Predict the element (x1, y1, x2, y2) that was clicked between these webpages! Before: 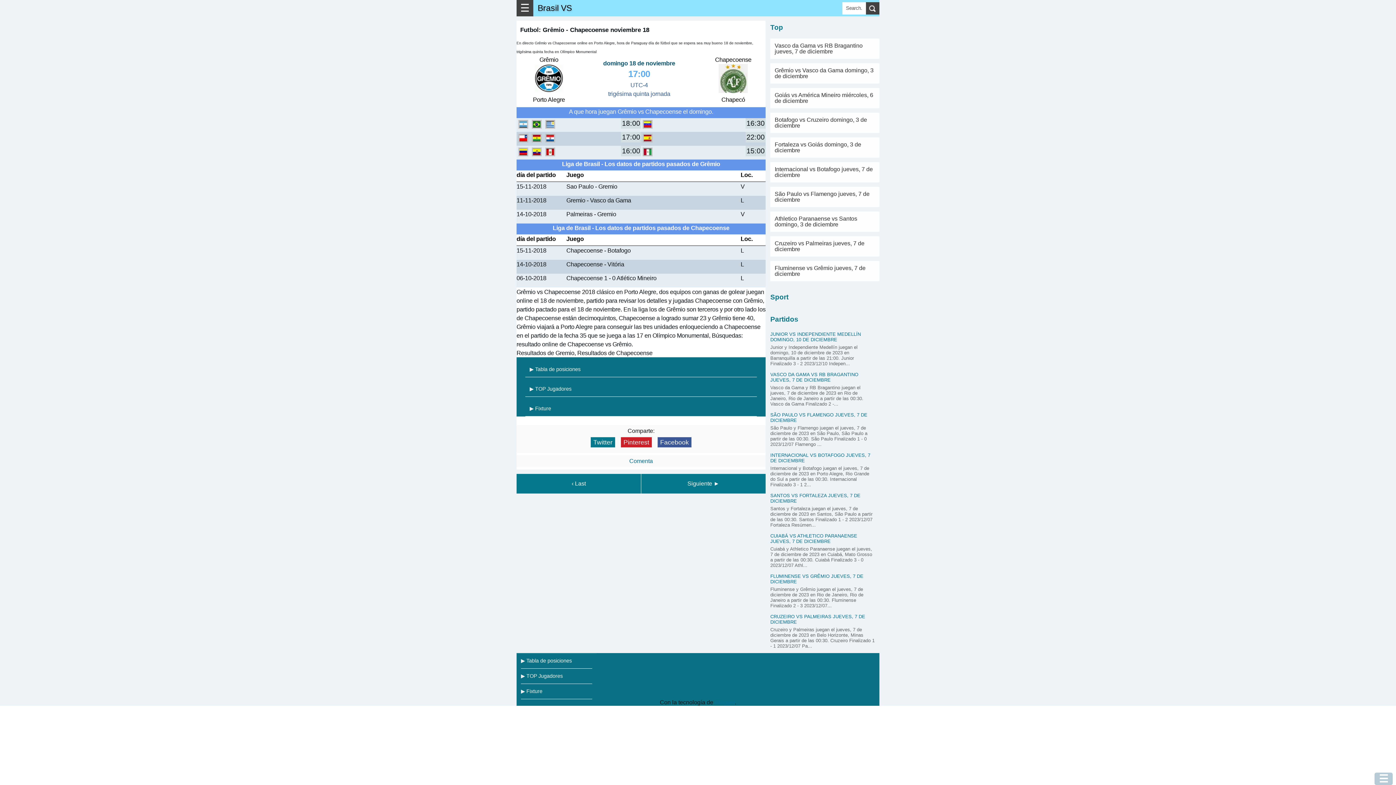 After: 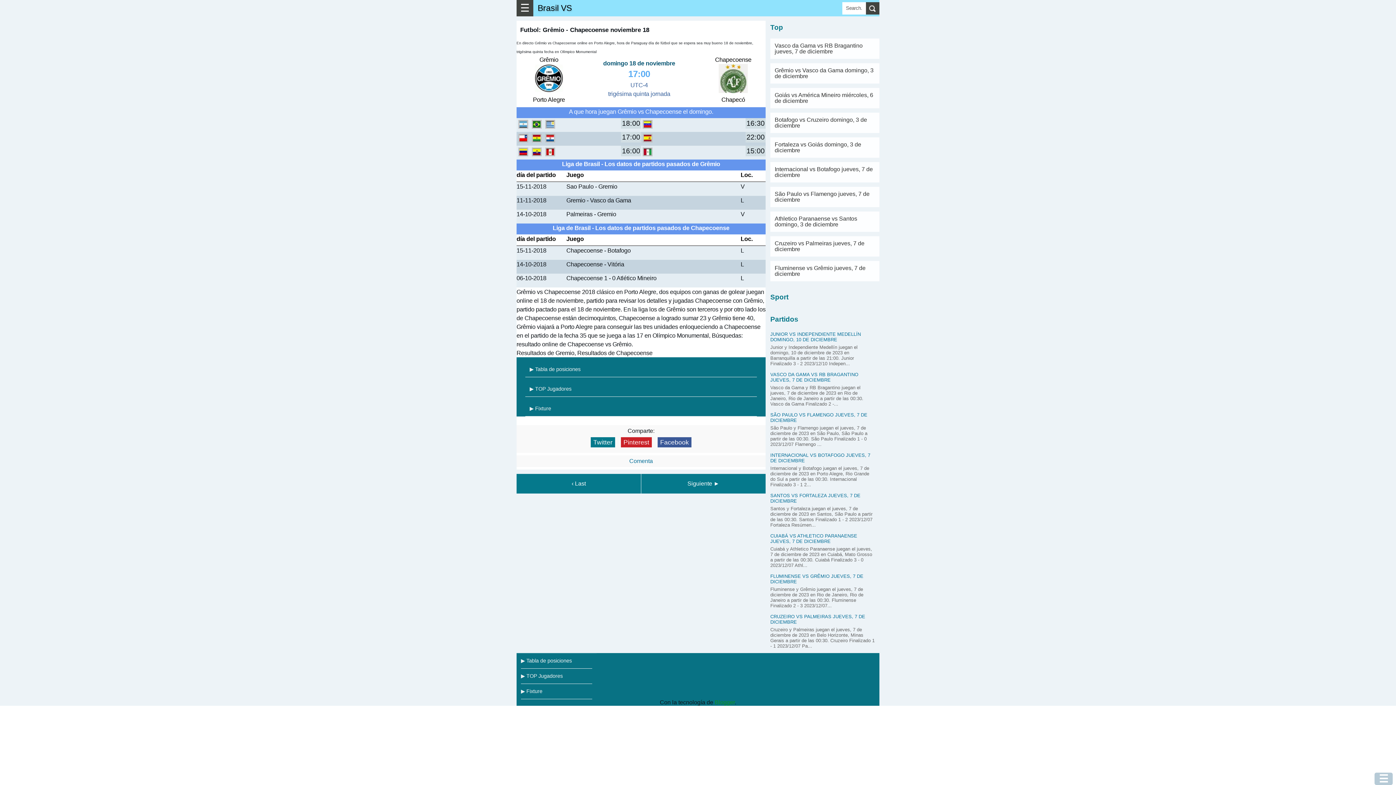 Action: label: Blogger bbox: (714, 699, 734, 705)